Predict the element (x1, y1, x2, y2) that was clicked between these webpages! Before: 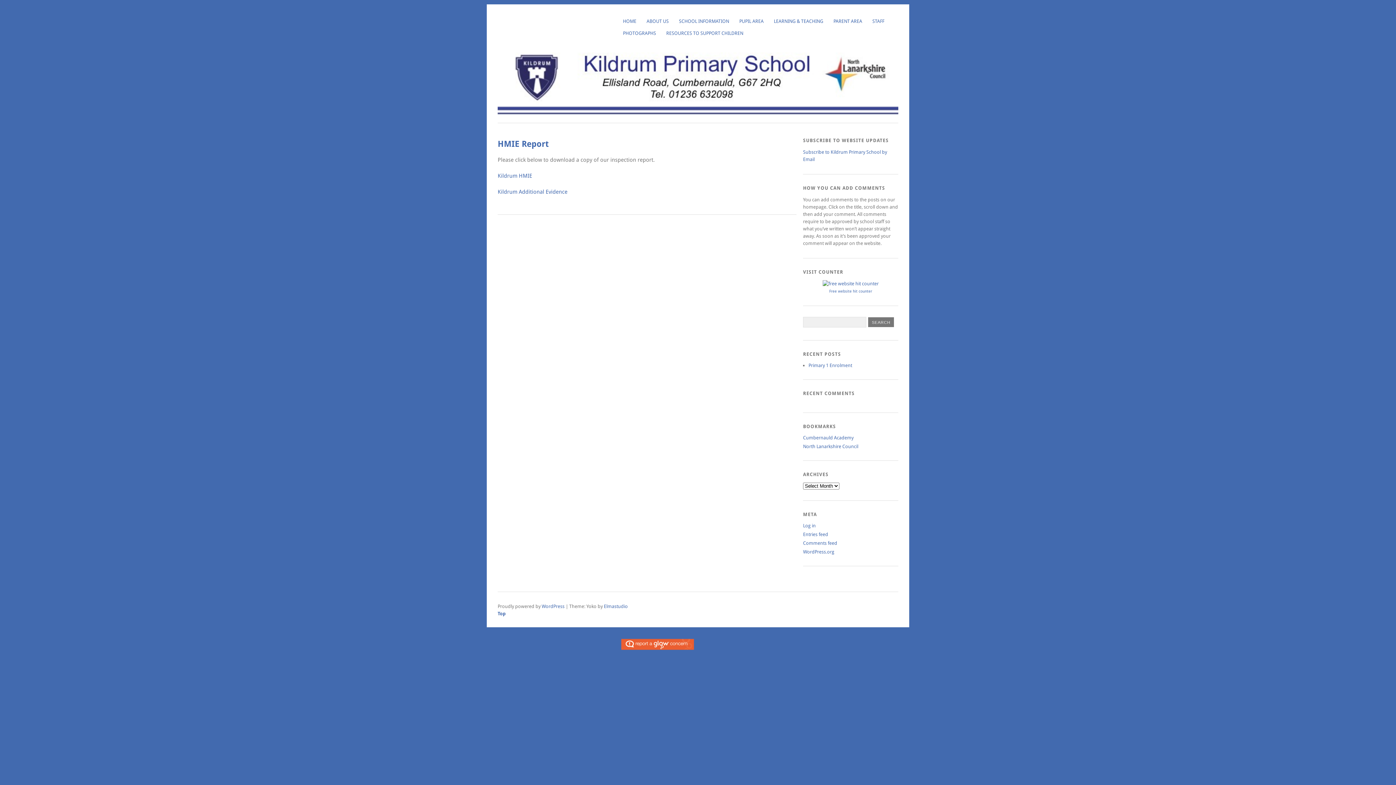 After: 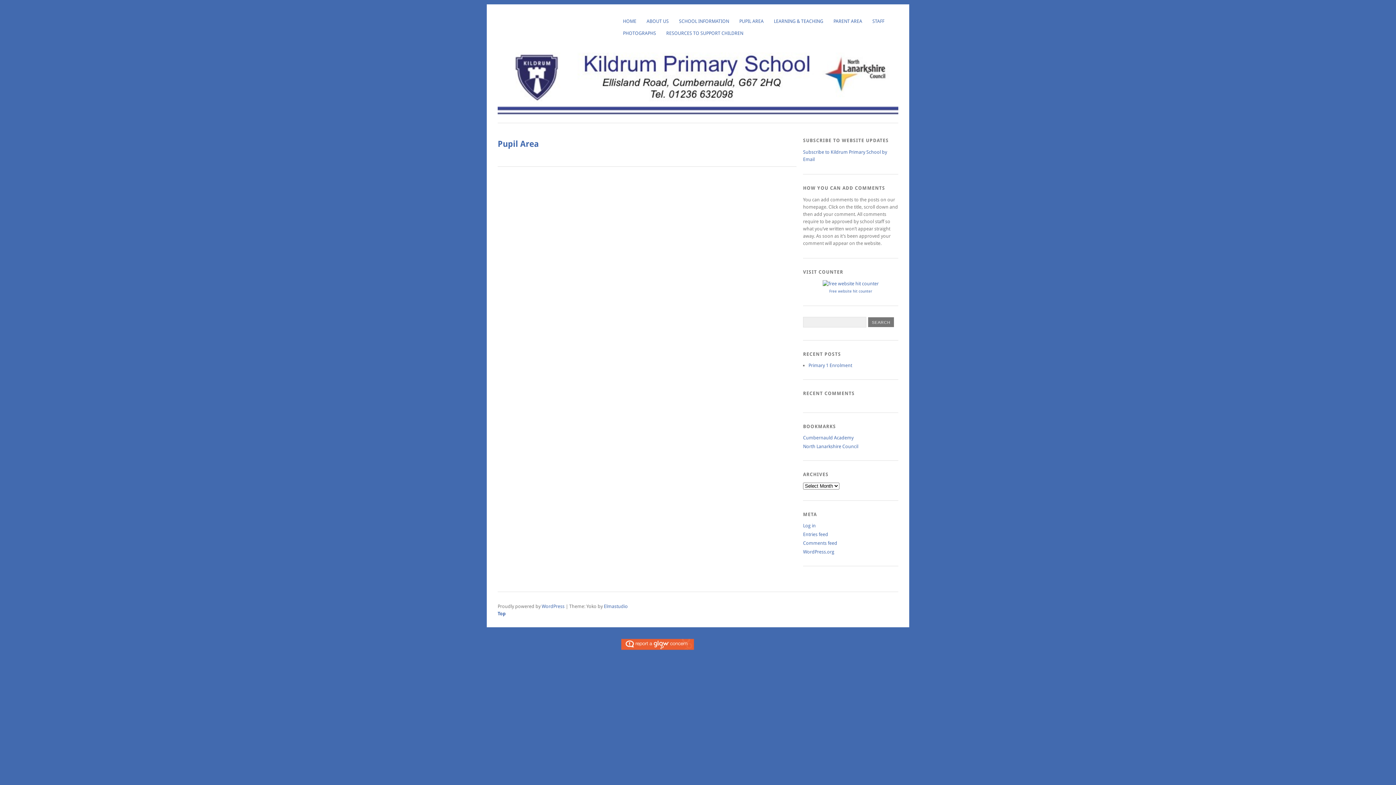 Action: label: PUPIL AREA bbox: (734, 15, 768, 27)